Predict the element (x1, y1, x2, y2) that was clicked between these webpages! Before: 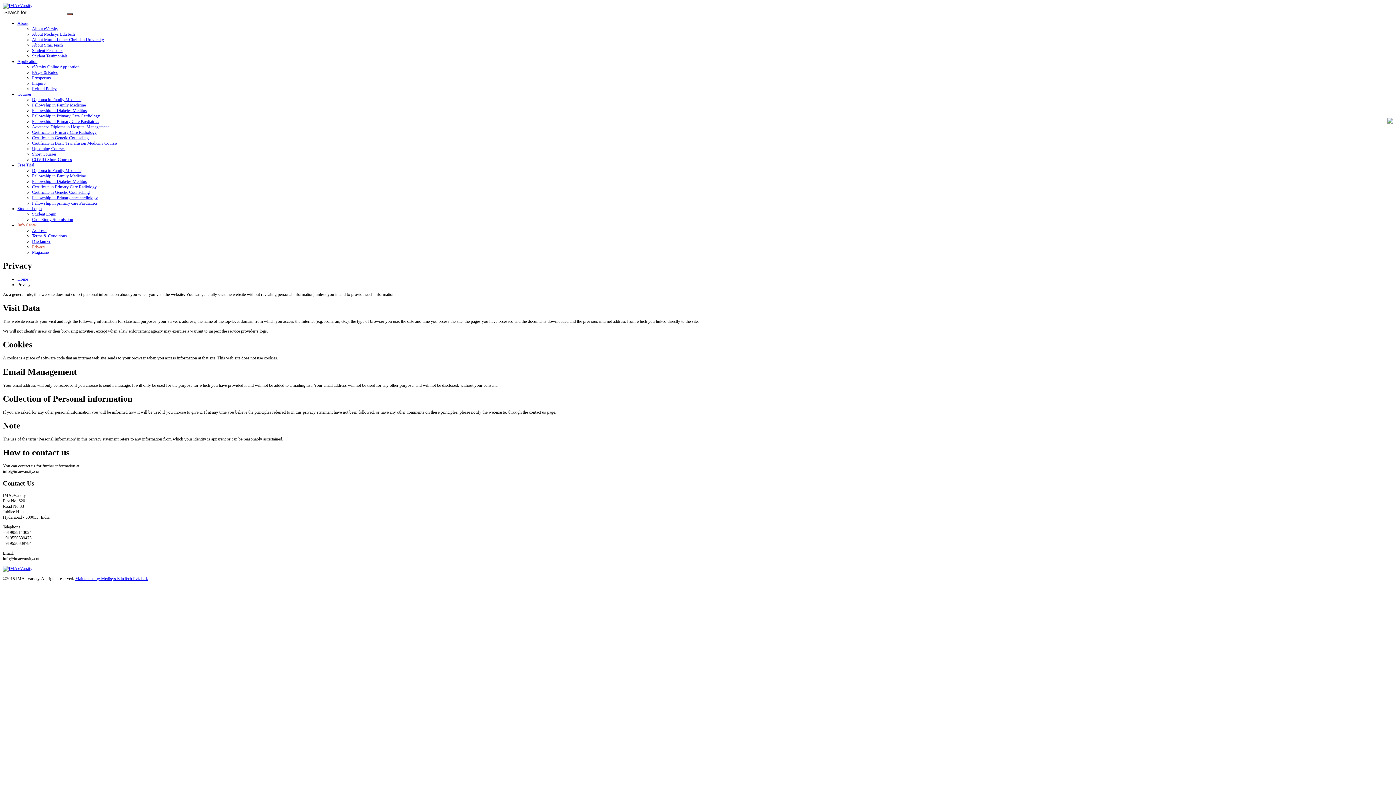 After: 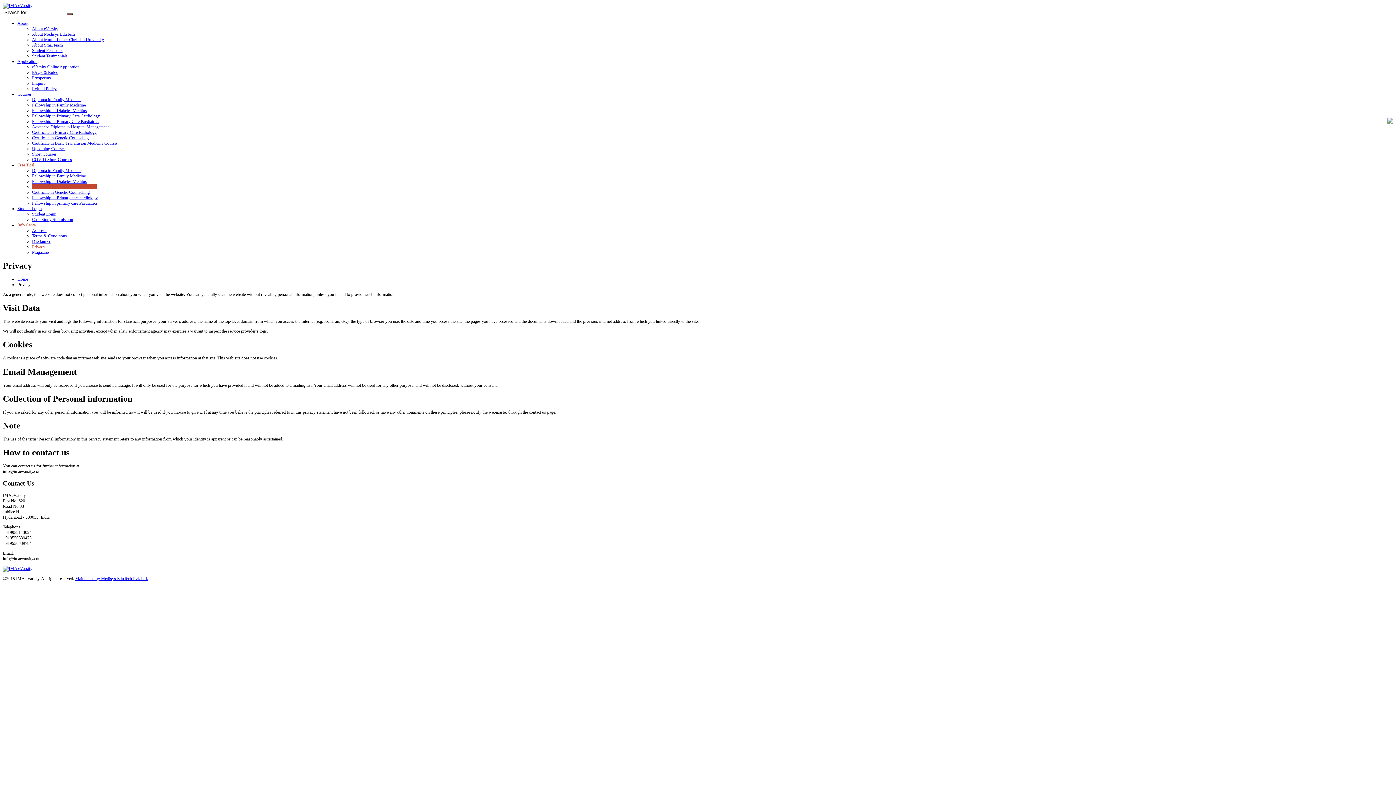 Action: label: Certificate in Primary Care Radiology bbox: (32, 184, 96, 189)